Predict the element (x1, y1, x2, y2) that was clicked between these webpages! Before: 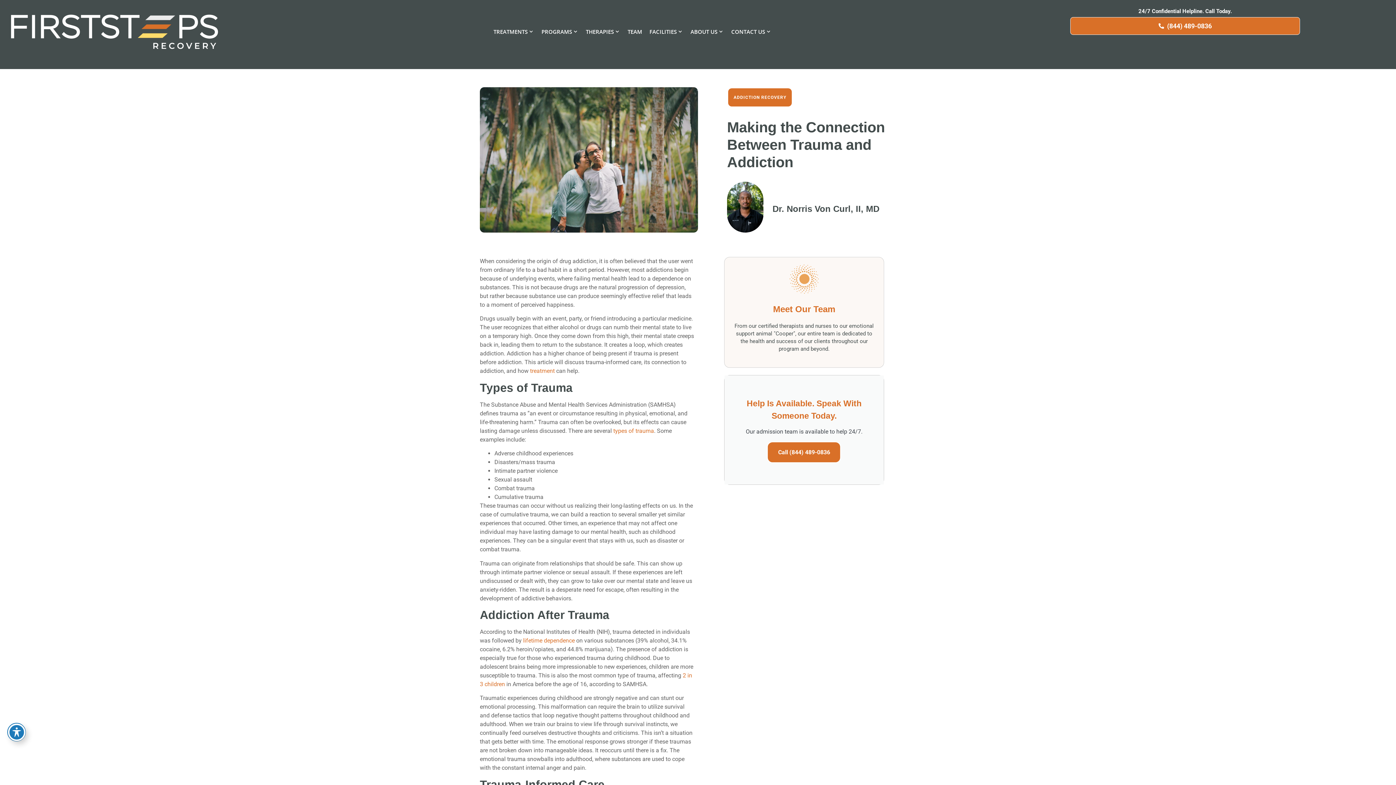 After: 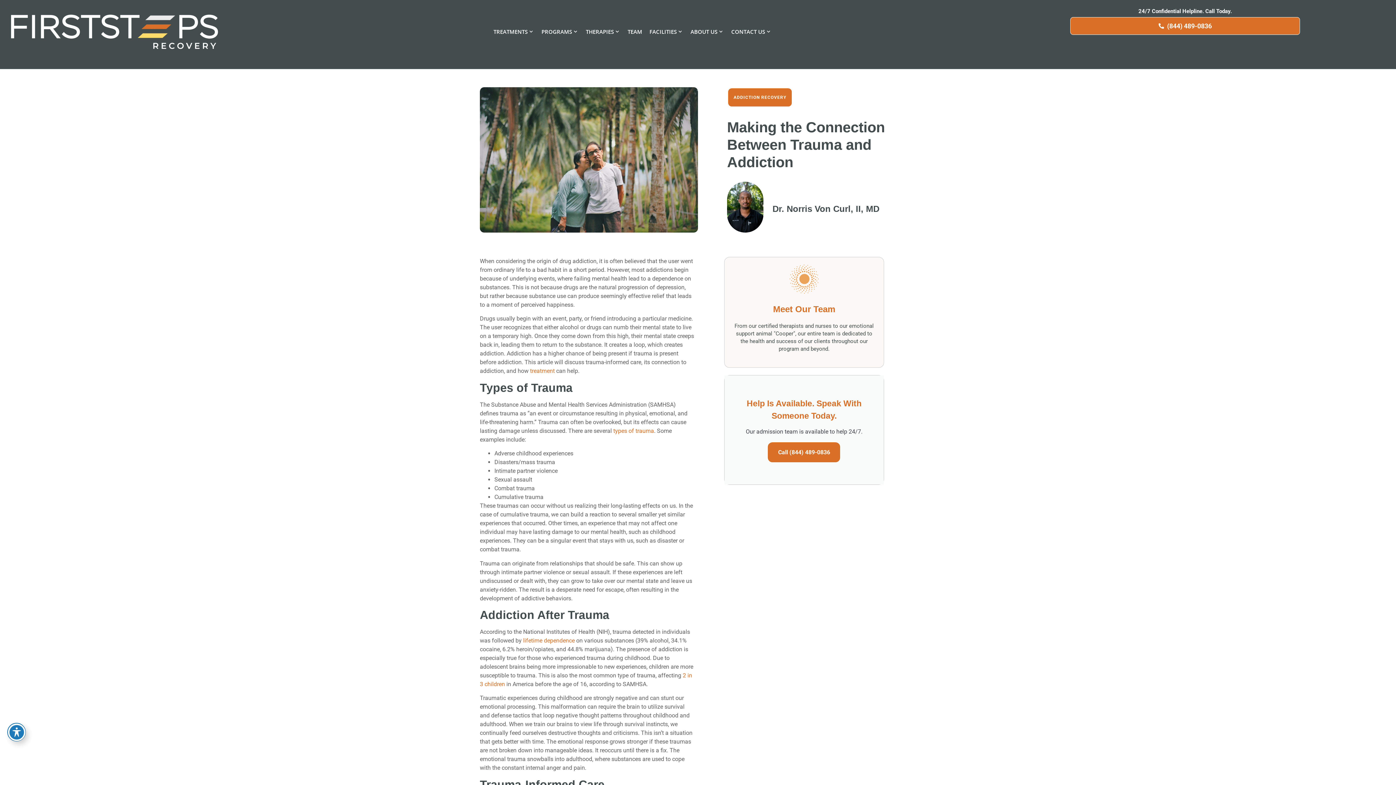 Action: bbox: (523, 637, 576, 644) label: lifetime dependence 